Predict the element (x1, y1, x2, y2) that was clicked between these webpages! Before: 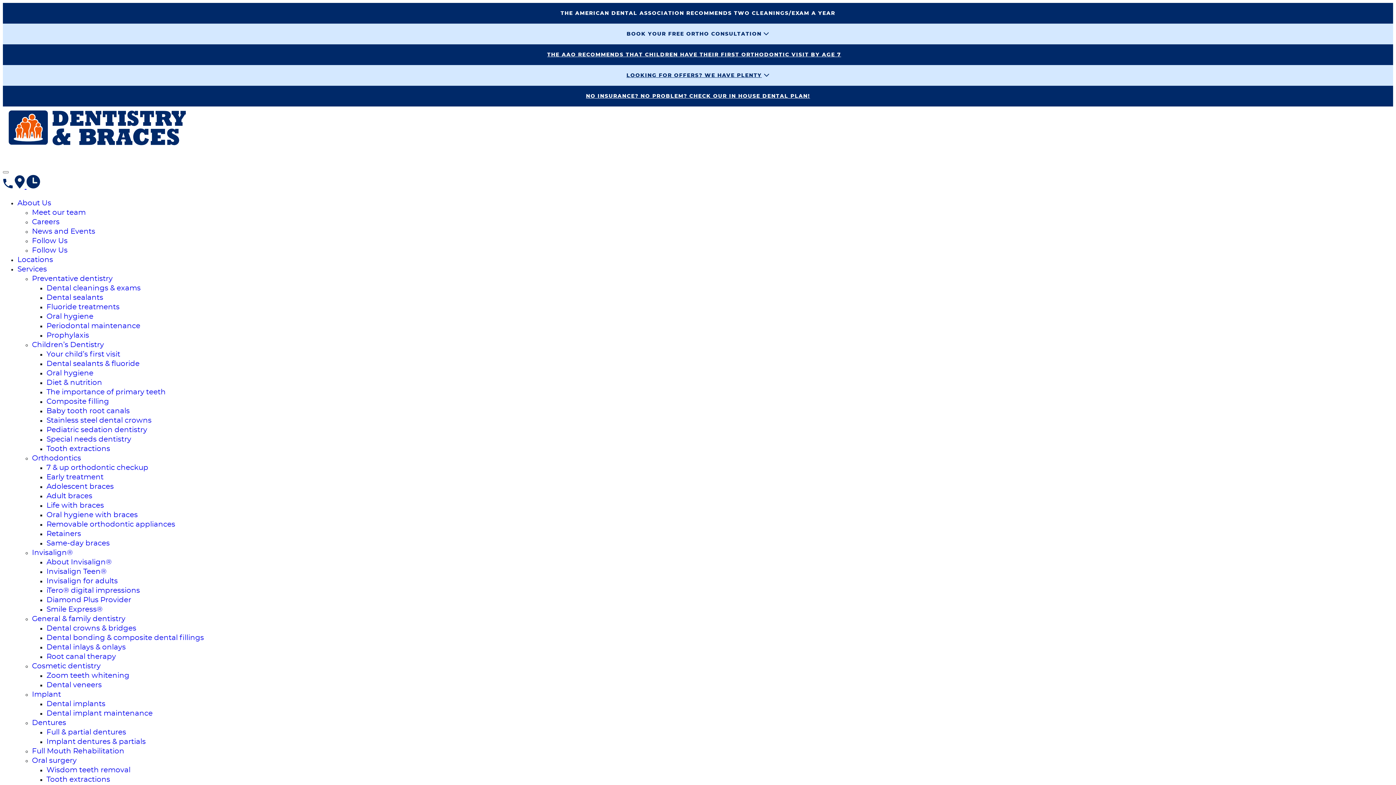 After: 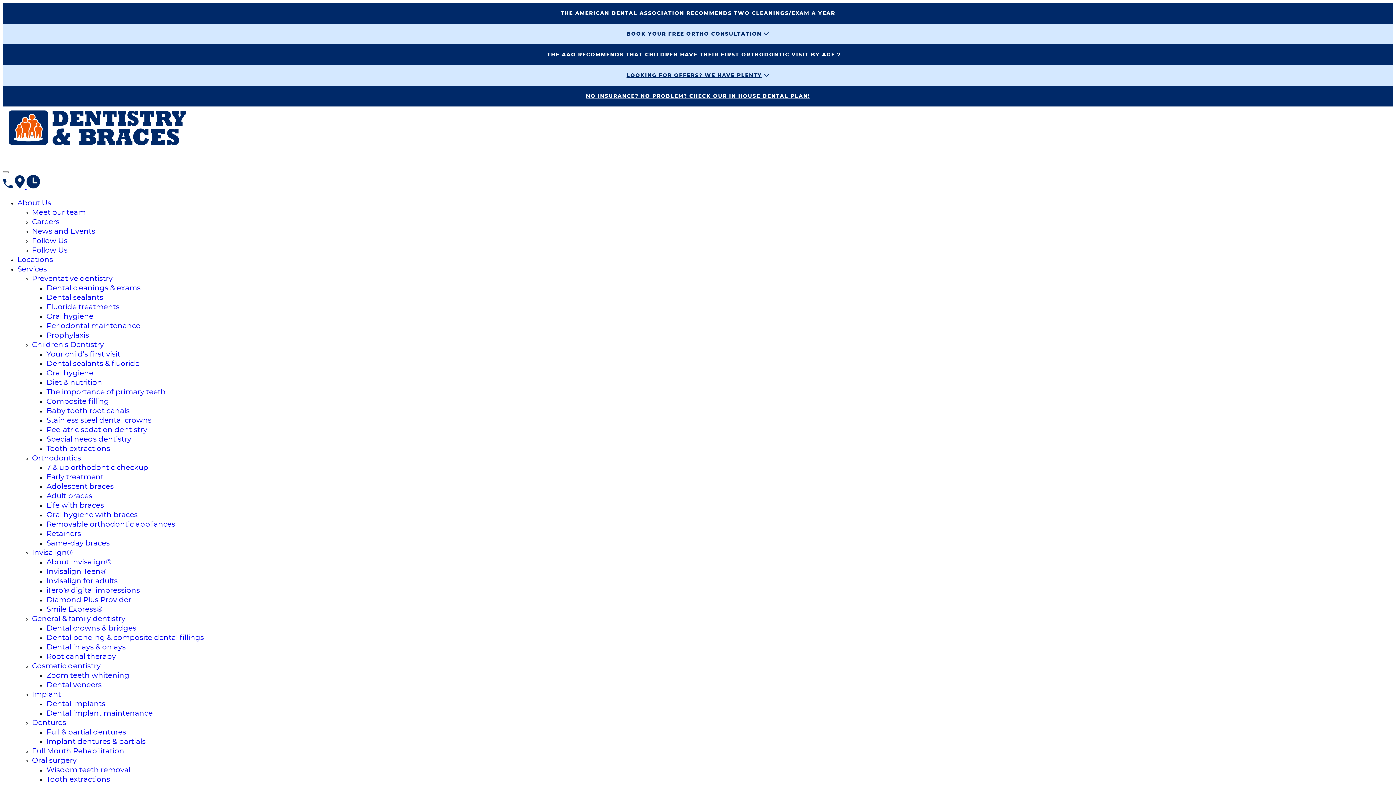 Action: label: Locations bbox: (17, 256, 53, 263)